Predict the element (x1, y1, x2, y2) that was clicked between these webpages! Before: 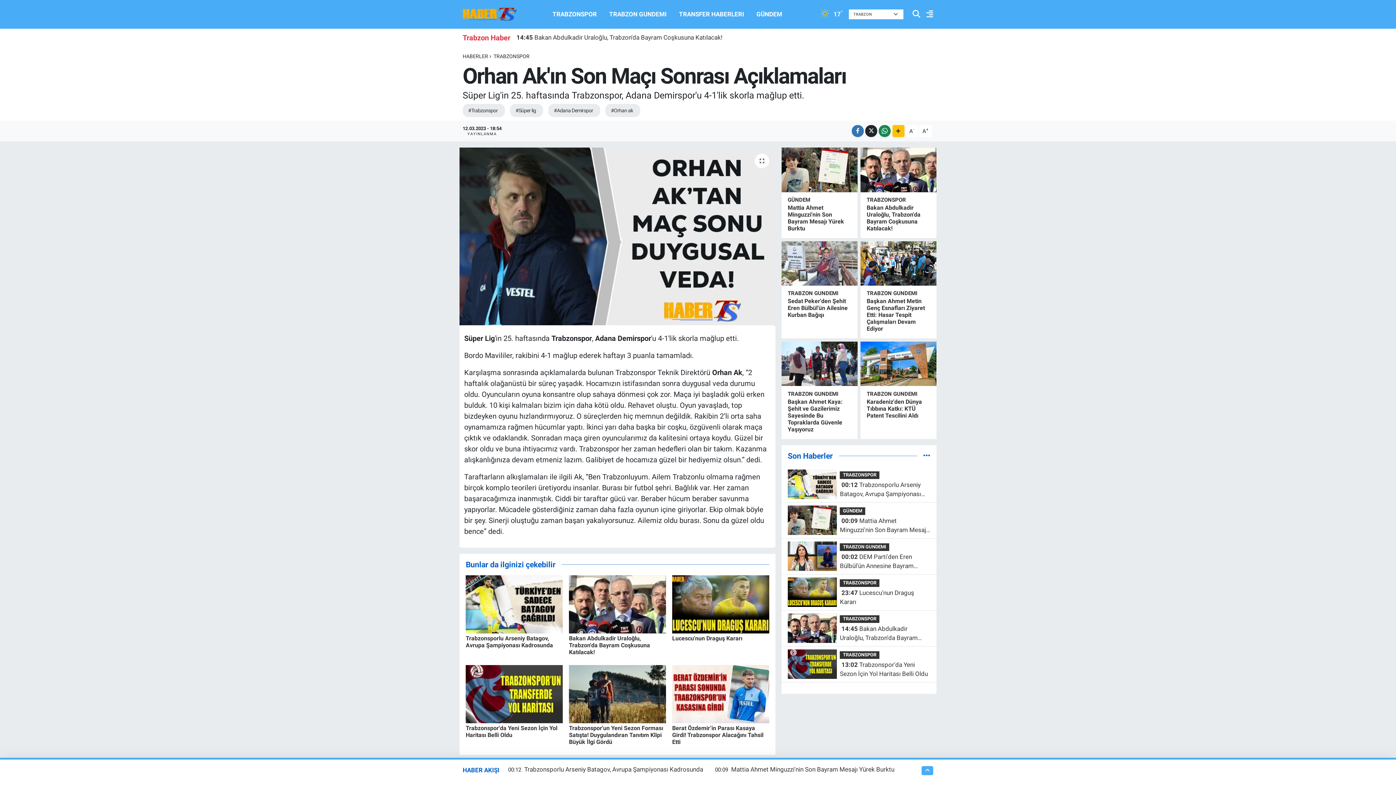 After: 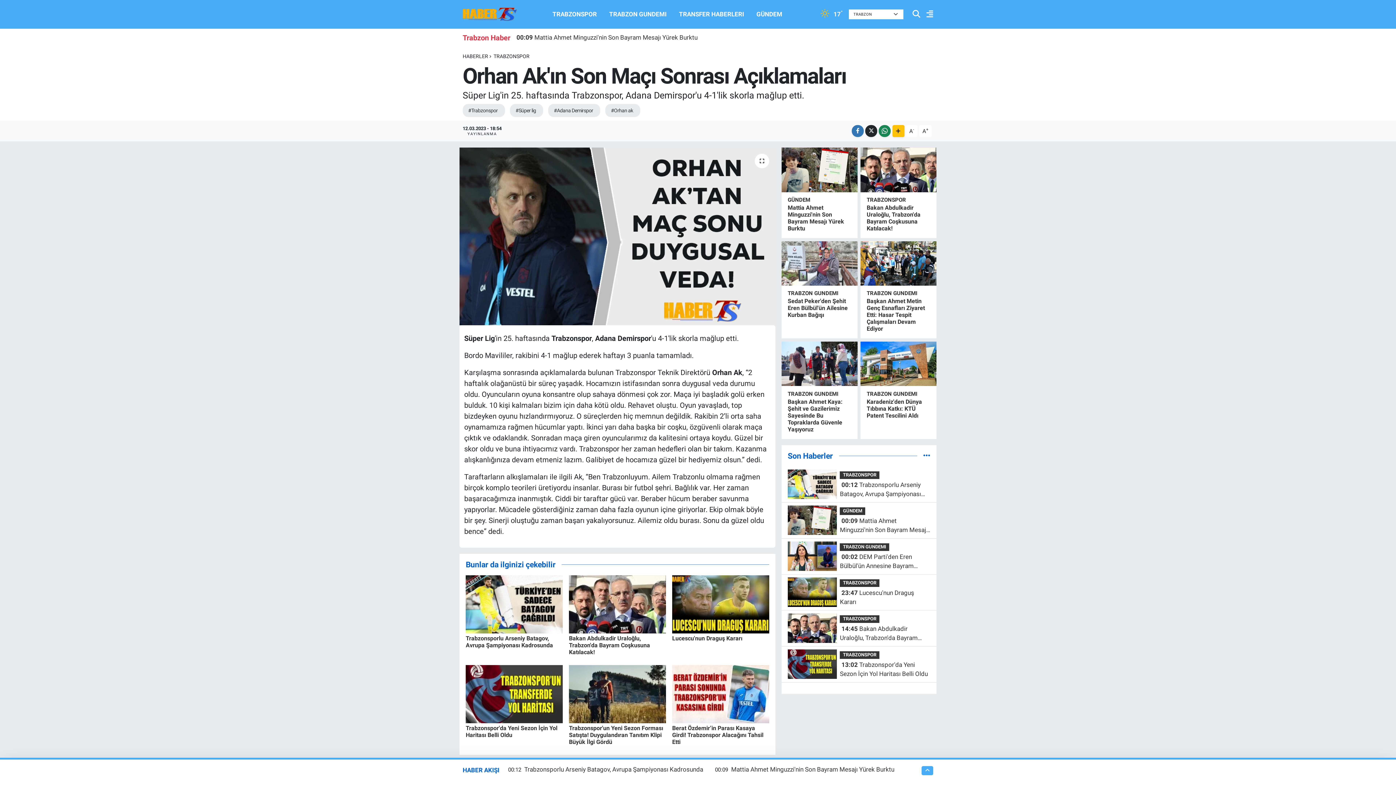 Action: bbox: (787, 480, 837, 487)